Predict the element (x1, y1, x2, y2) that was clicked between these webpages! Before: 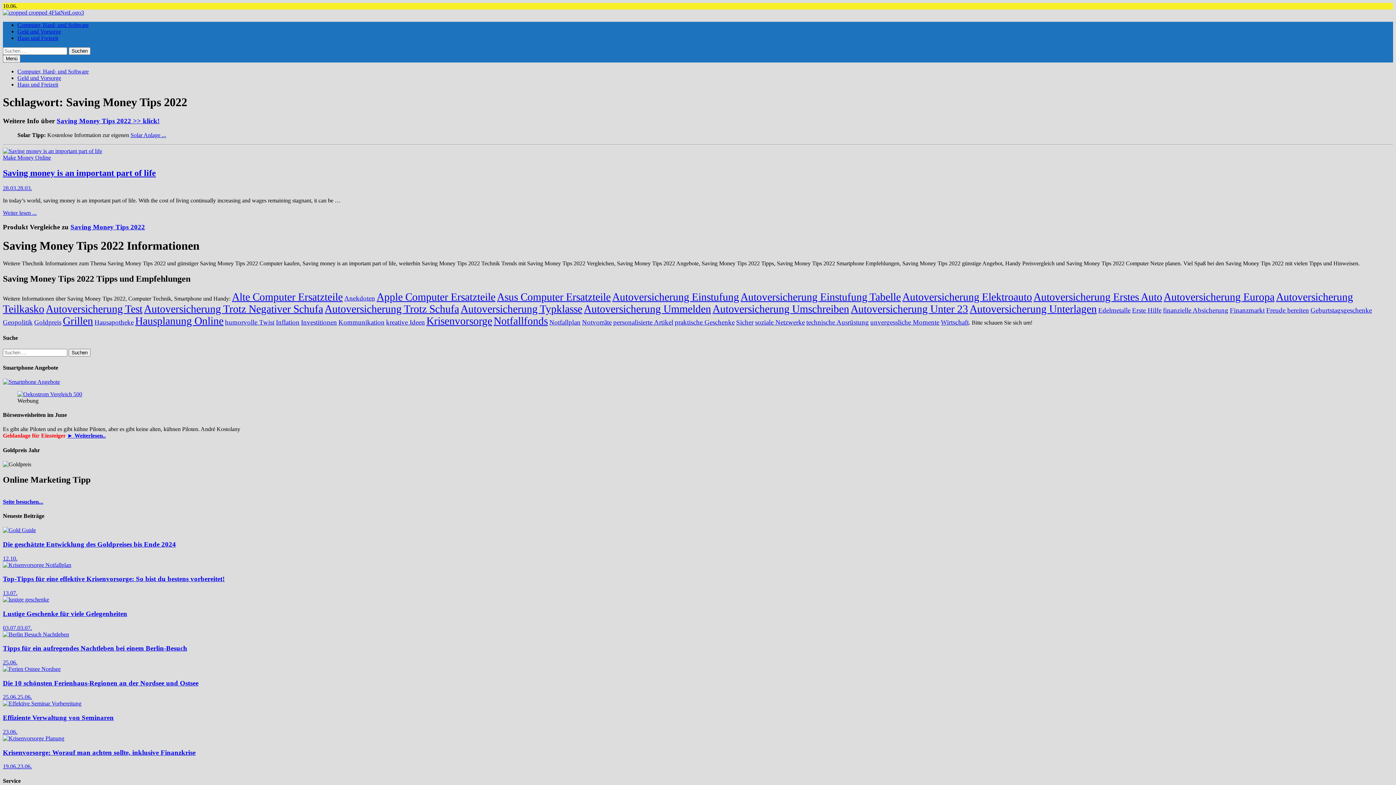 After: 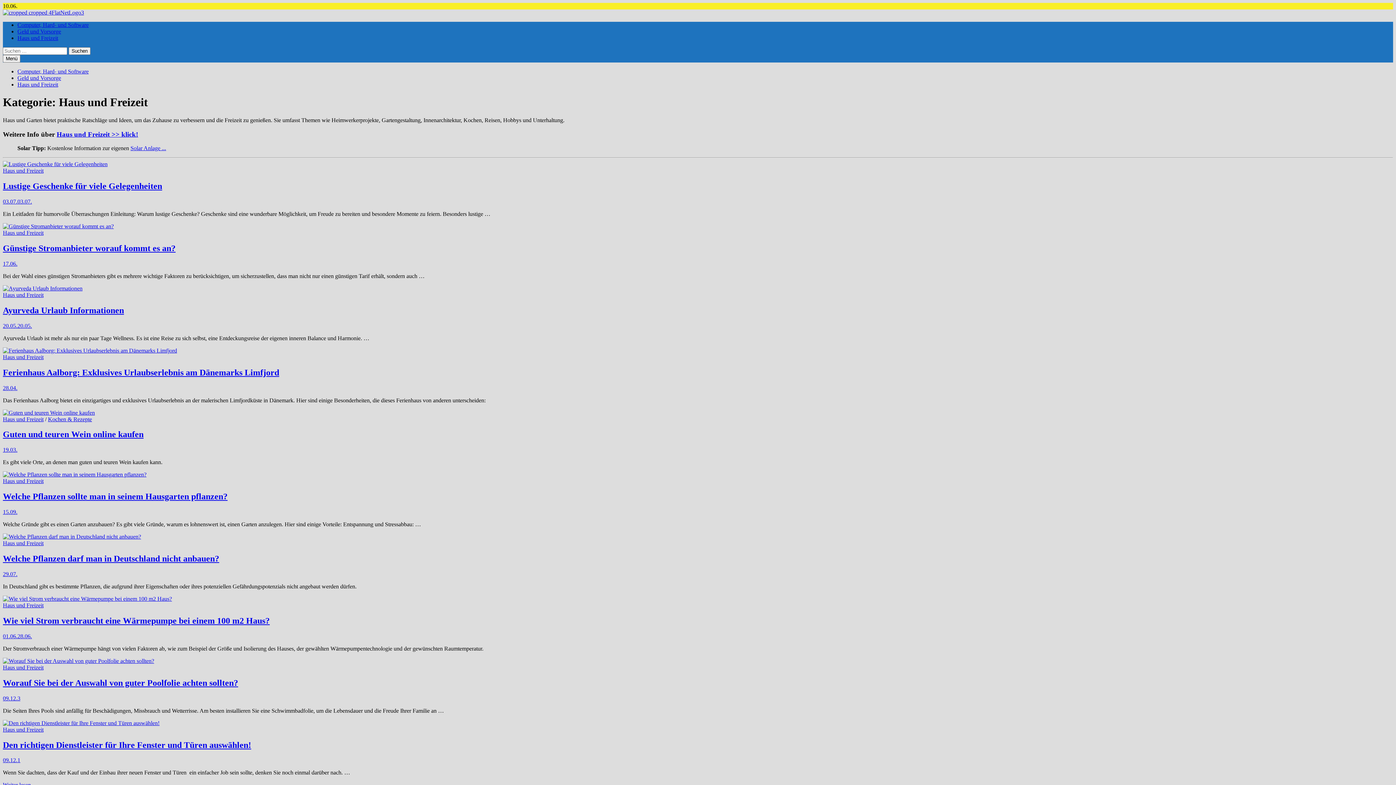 Action: label: Haus und Freizeit bbox: (17, 34, 58, 41)